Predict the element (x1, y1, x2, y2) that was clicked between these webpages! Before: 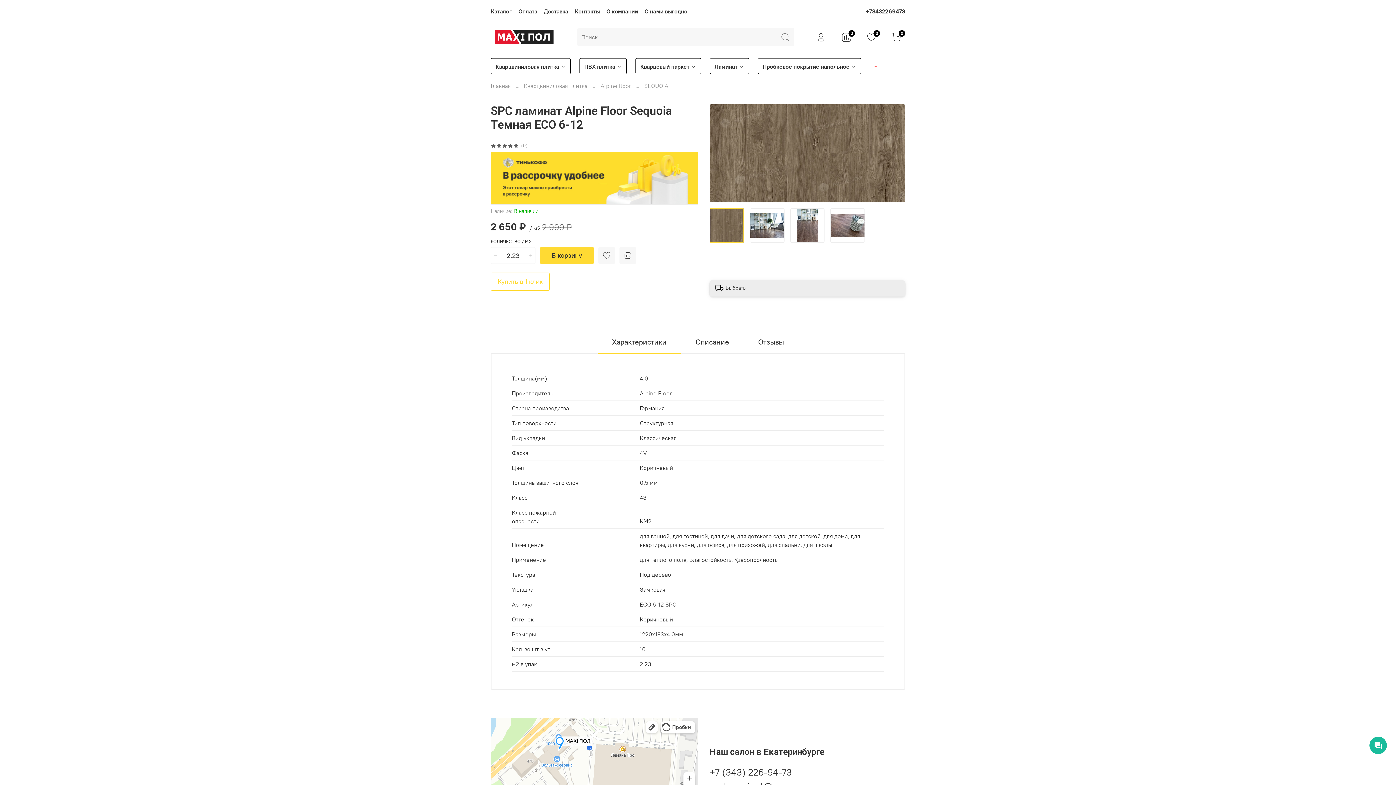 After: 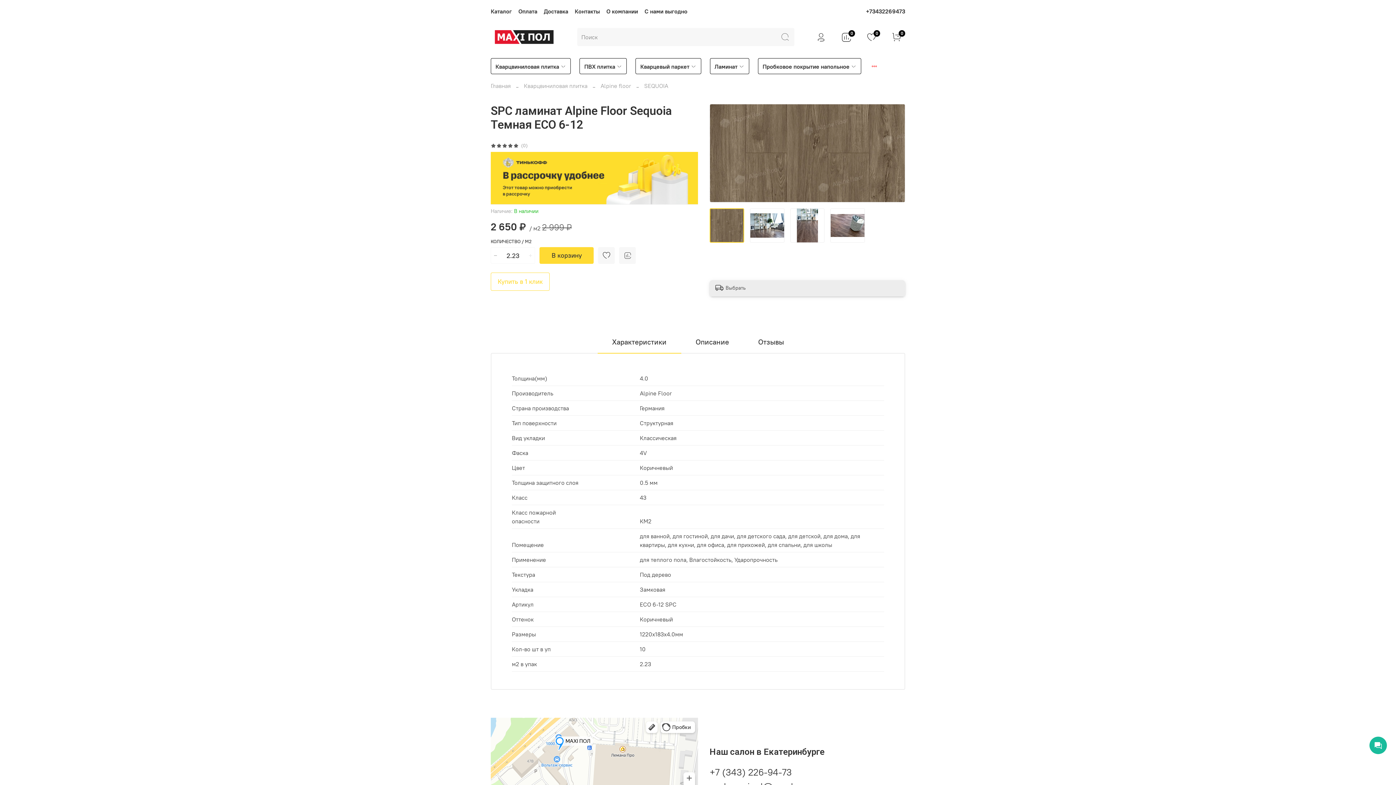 Action: bbox: (491, 247, 500, 263)